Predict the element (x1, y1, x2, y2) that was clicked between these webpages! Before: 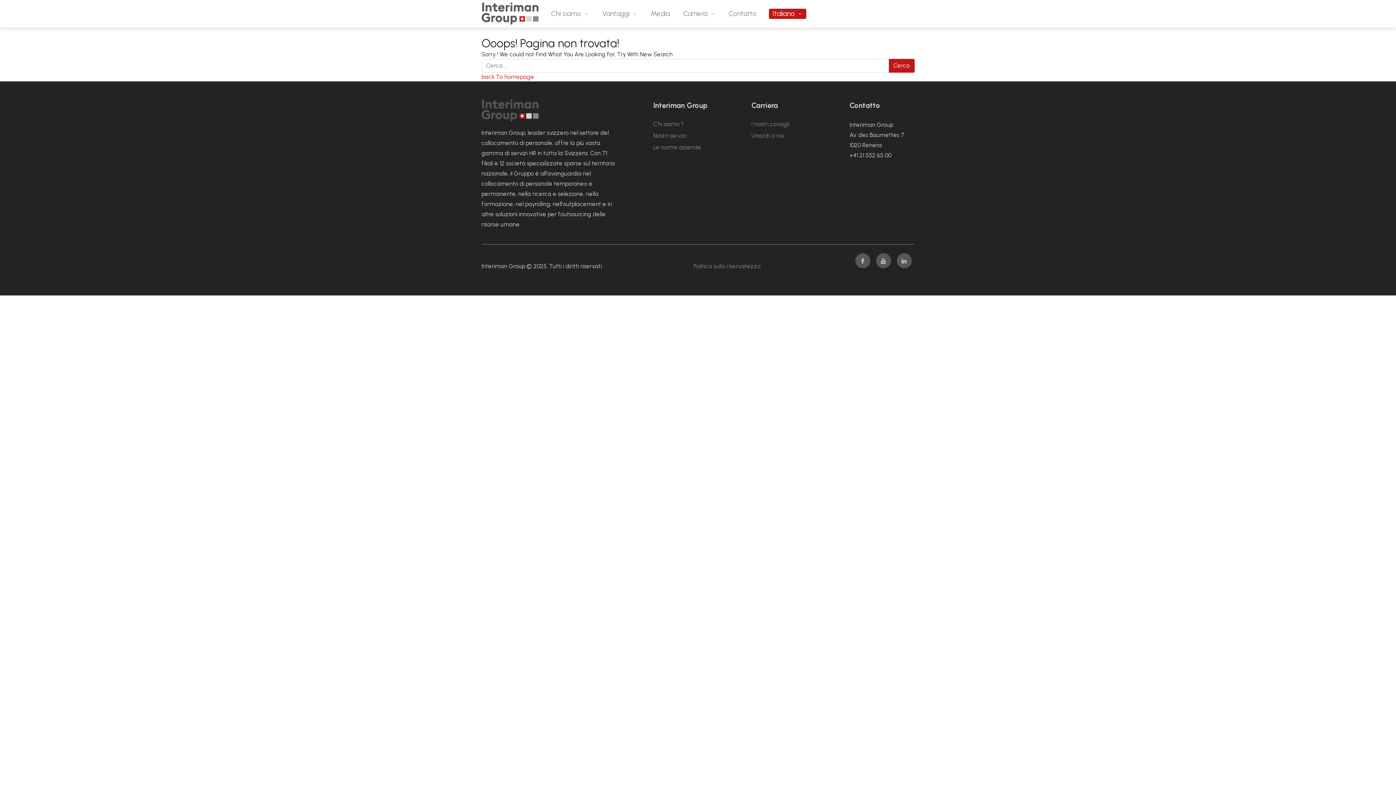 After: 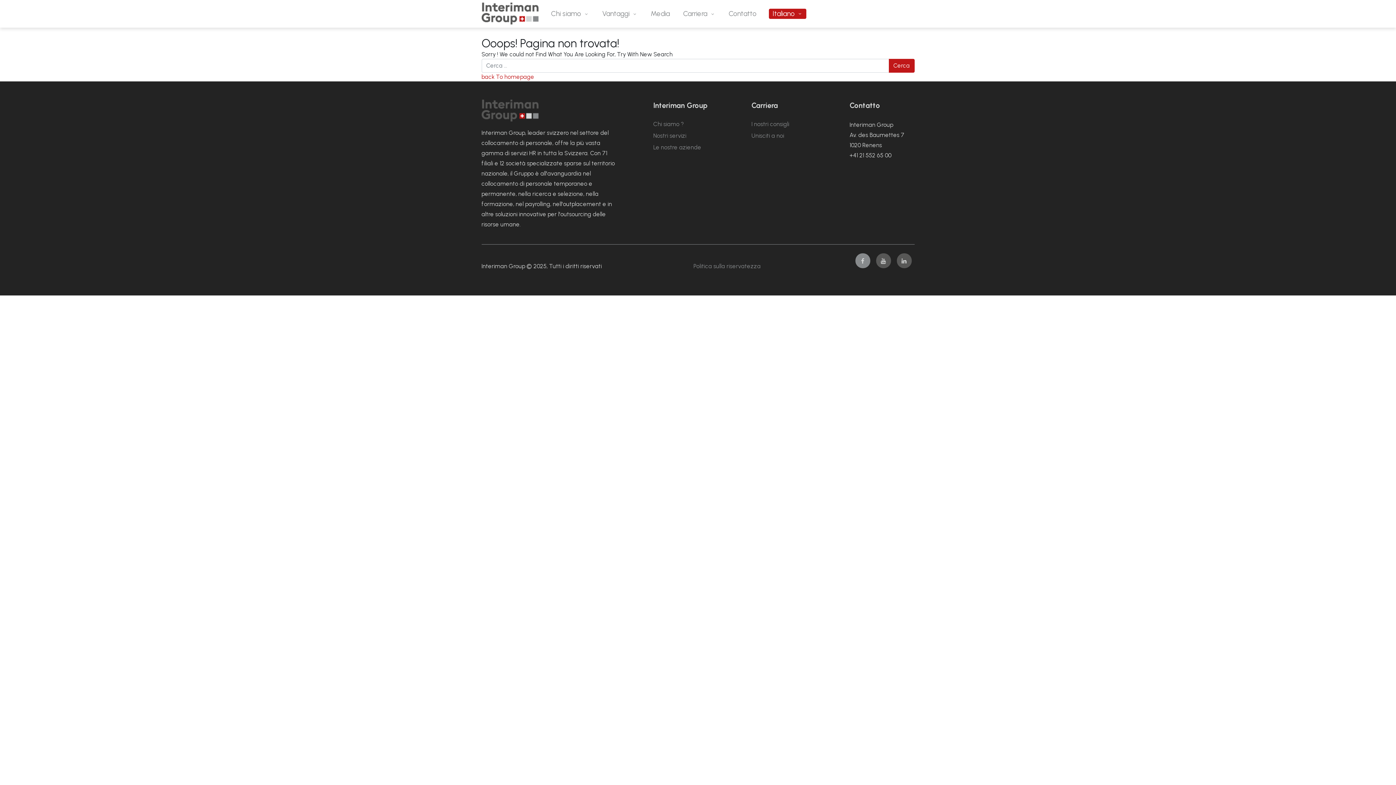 Action: bbox: (855, 253, 870, 268)